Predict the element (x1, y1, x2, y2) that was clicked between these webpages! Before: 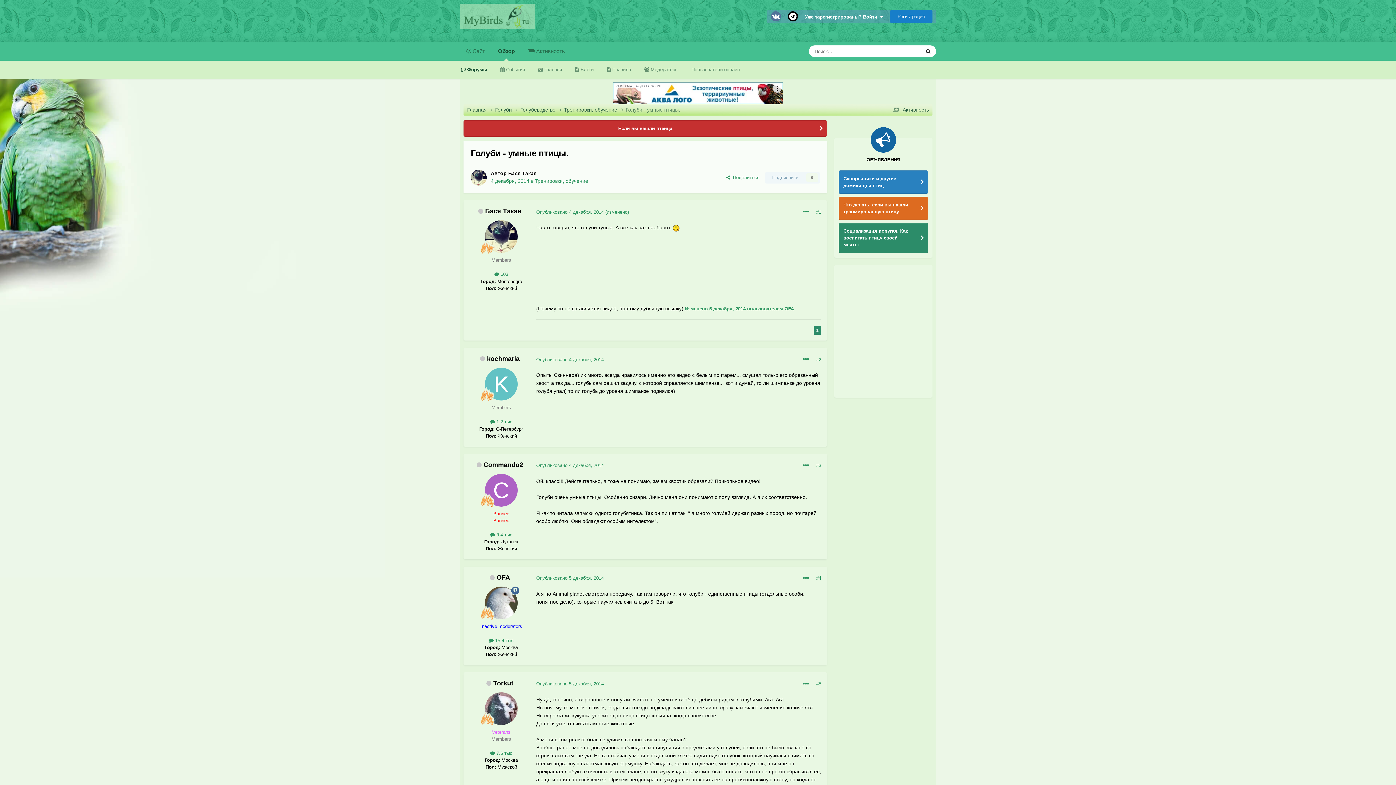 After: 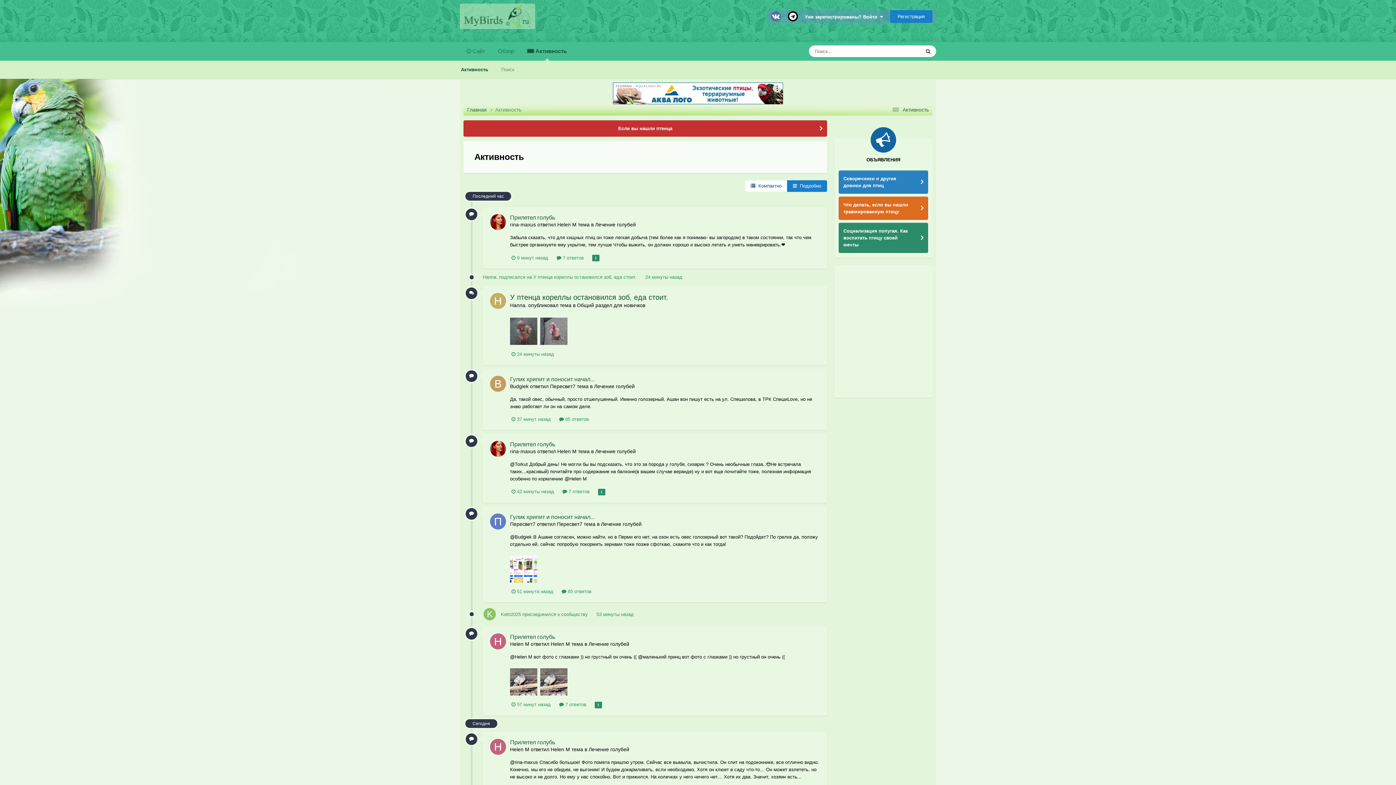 Action: bbox: (521, 41, 571, 60) label:  Активность